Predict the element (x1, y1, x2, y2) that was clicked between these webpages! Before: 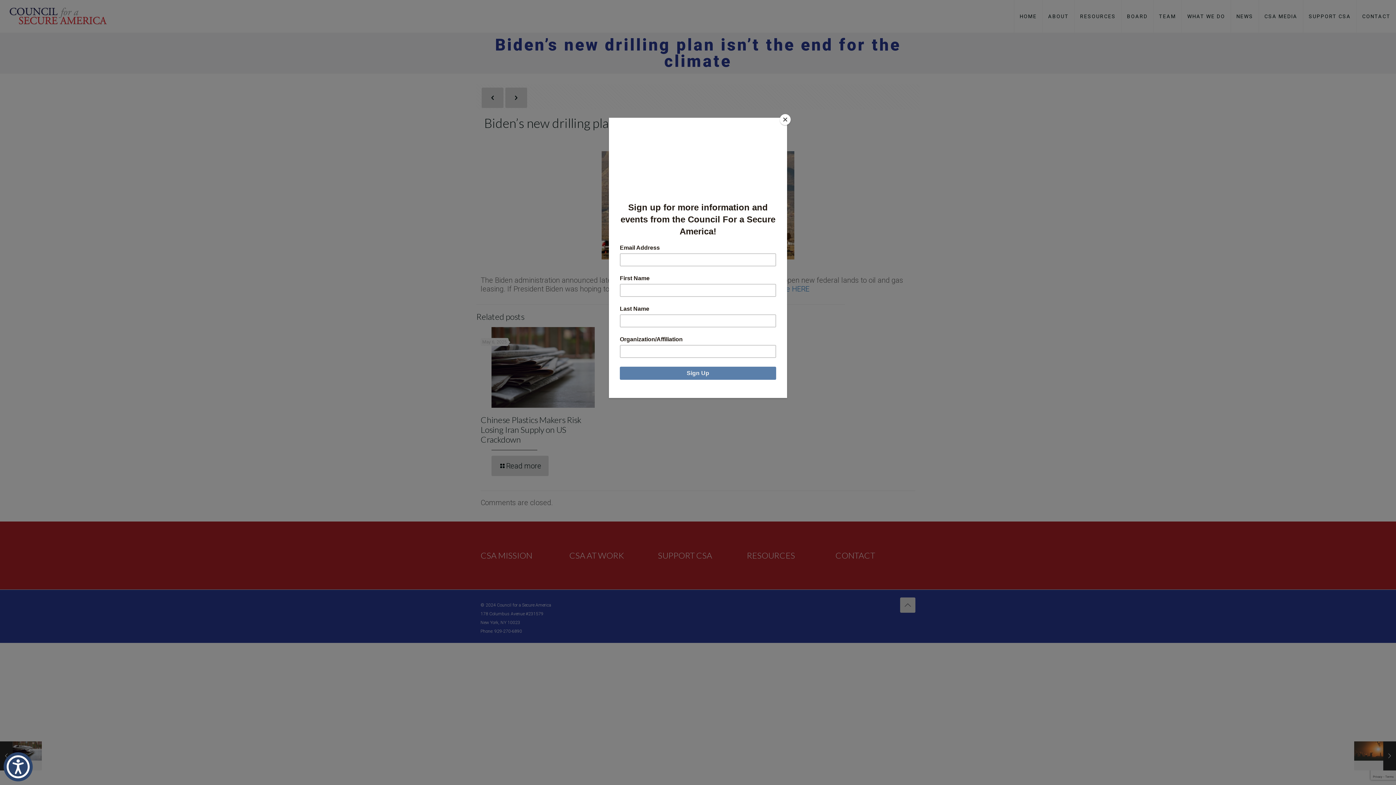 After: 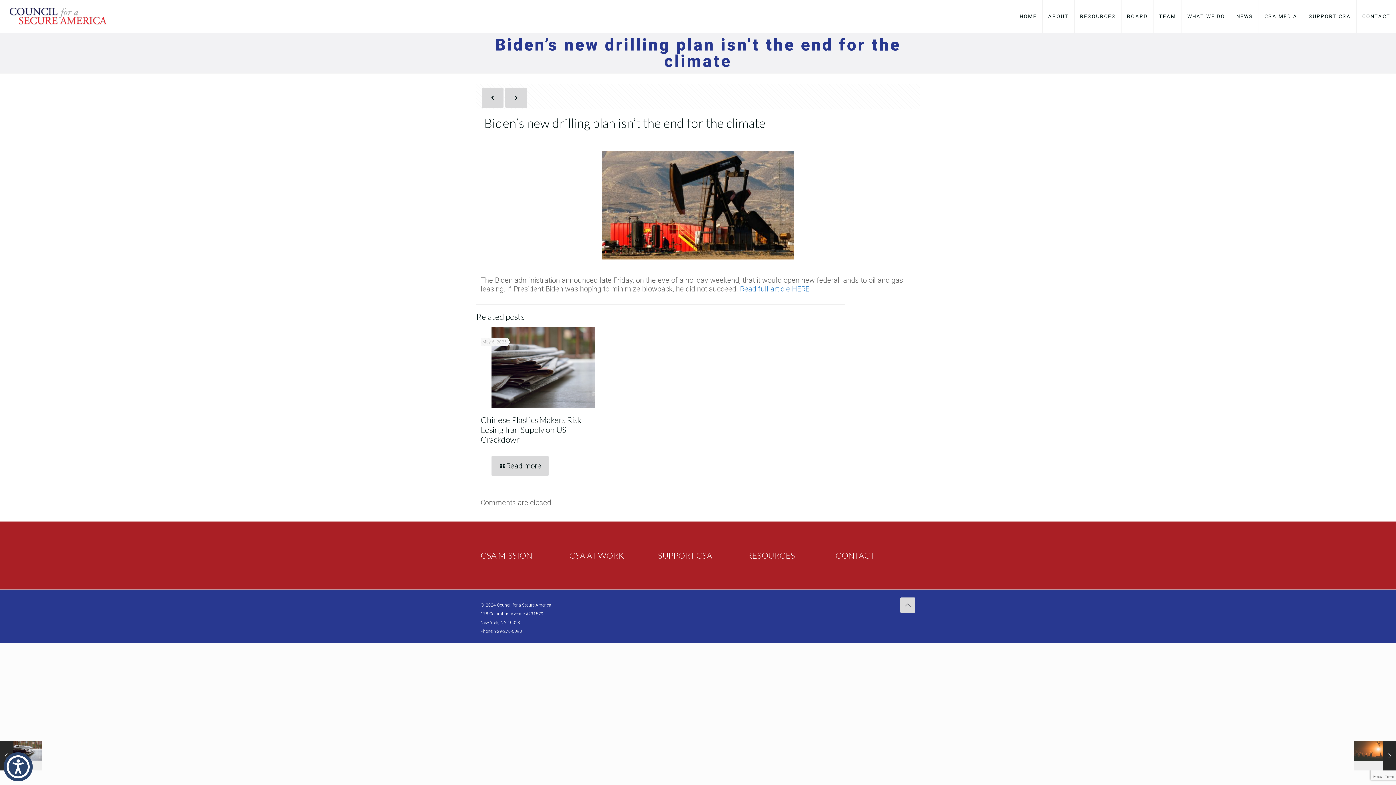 Action: label: Close bbox: (780, 114, 790, 125)